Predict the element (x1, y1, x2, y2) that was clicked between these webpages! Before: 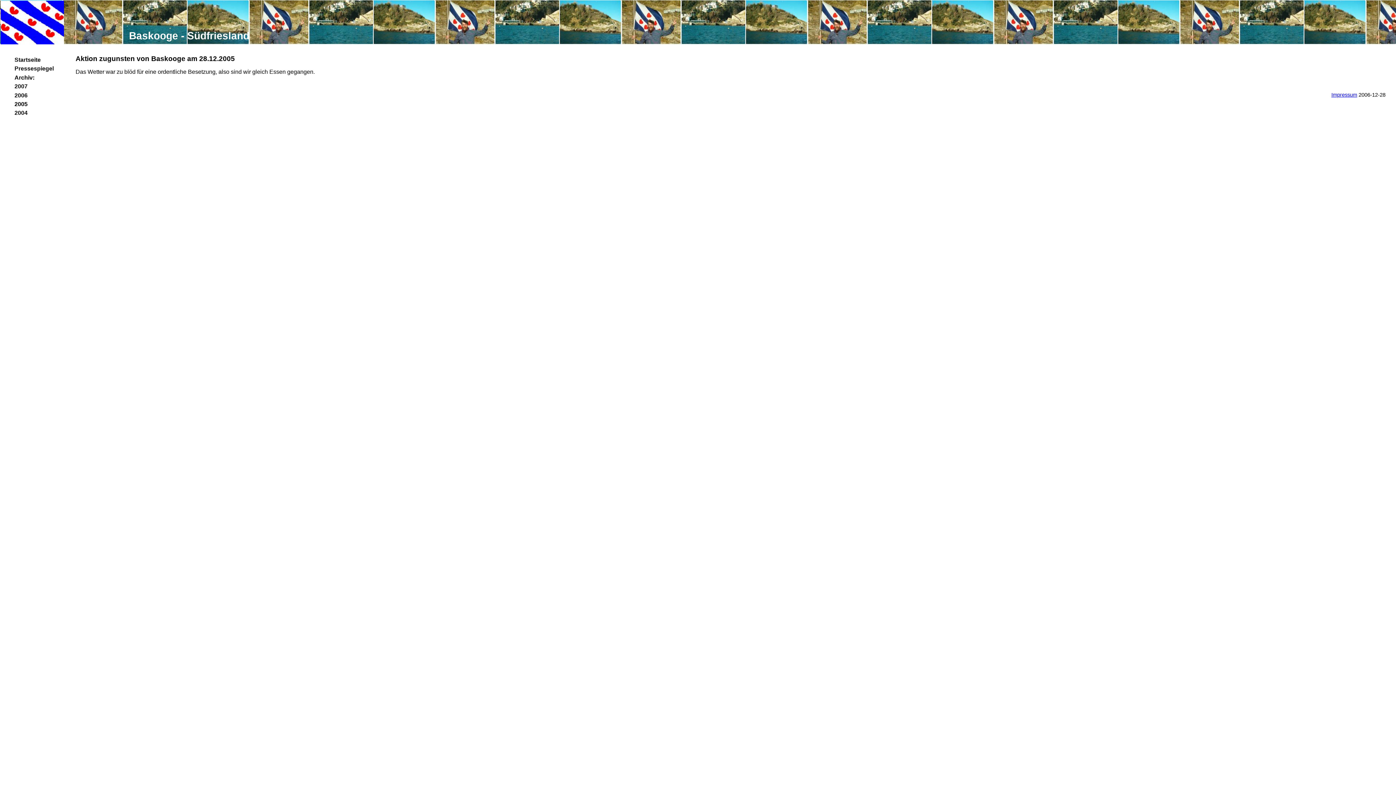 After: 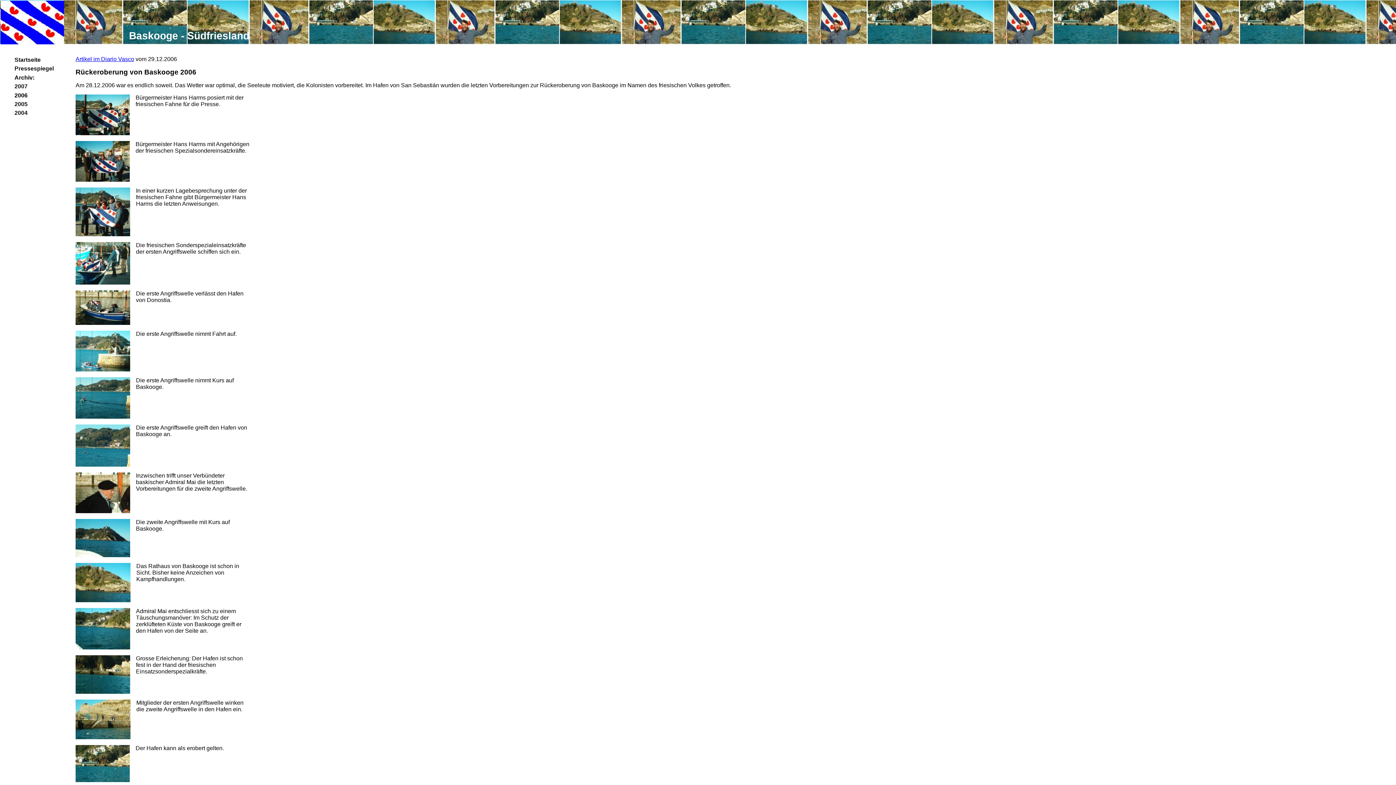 Action: bbox: (14, 92, 64, 98) label: 2006